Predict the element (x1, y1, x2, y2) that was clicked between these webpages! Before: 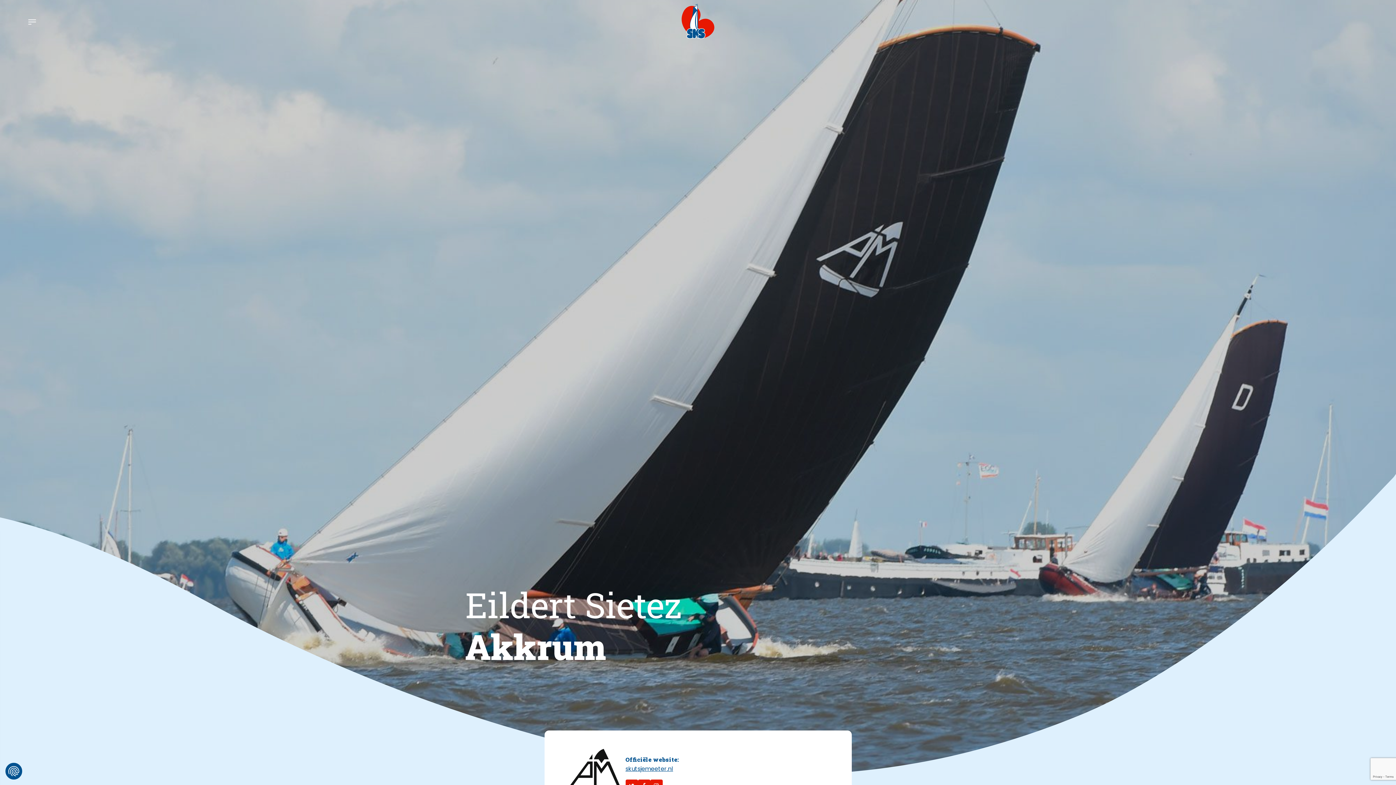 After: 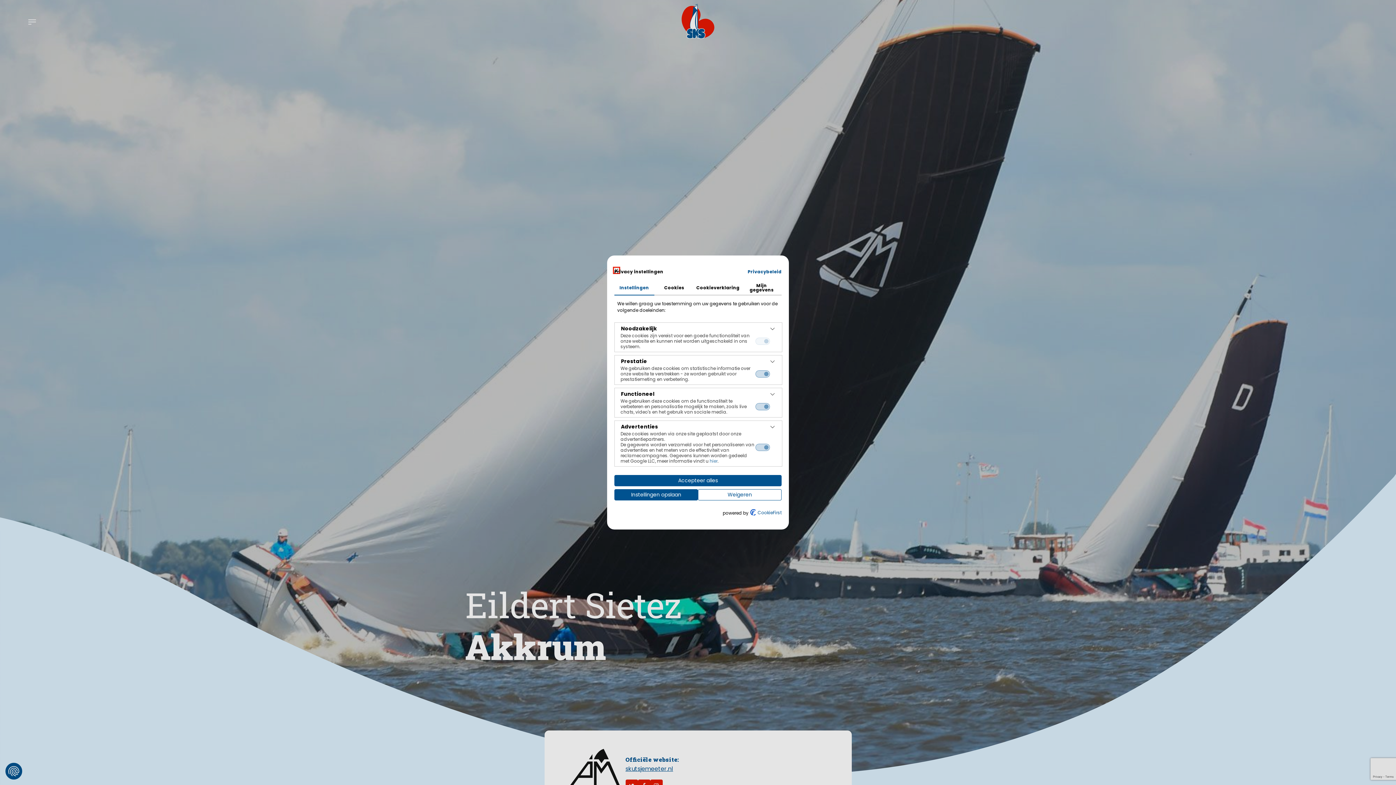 Action: label: Privacy instellingen bbox: (5, 763, 22, 780)